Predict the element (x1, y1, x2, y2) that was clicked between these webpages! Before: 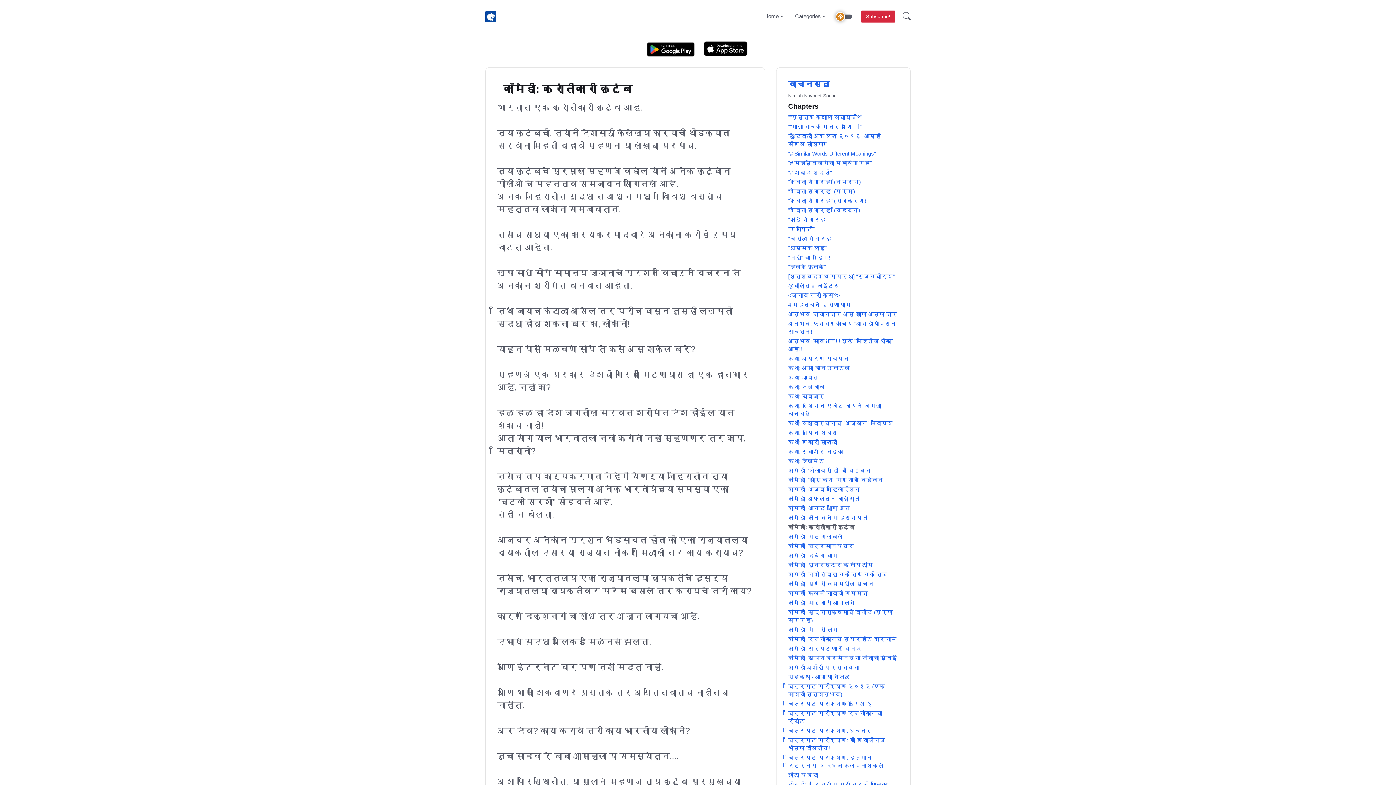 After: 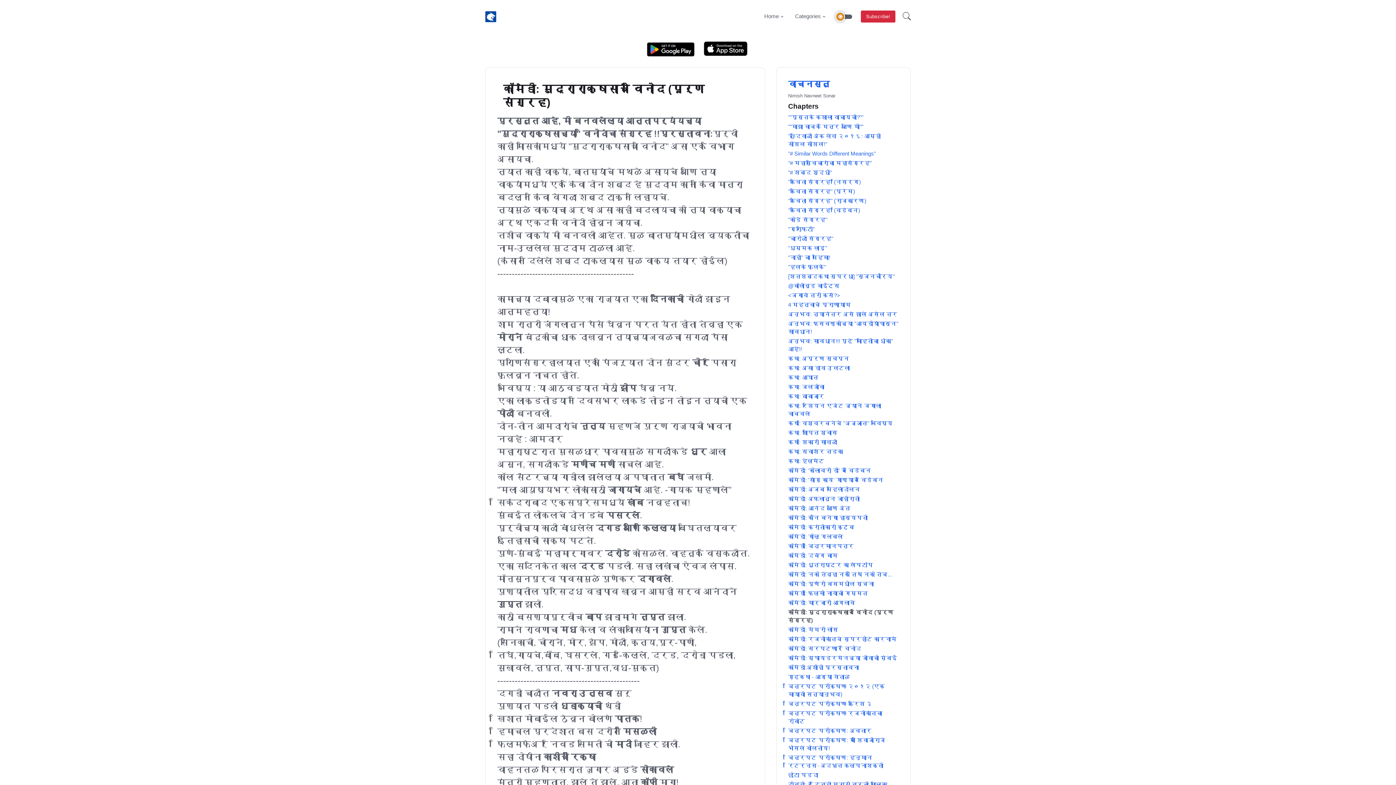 Action: label: कॉमेडी: मुद्राराक्षसाचे विनोद (पूर्ण संग्रह) bbox: (788, 608, 898, 624)